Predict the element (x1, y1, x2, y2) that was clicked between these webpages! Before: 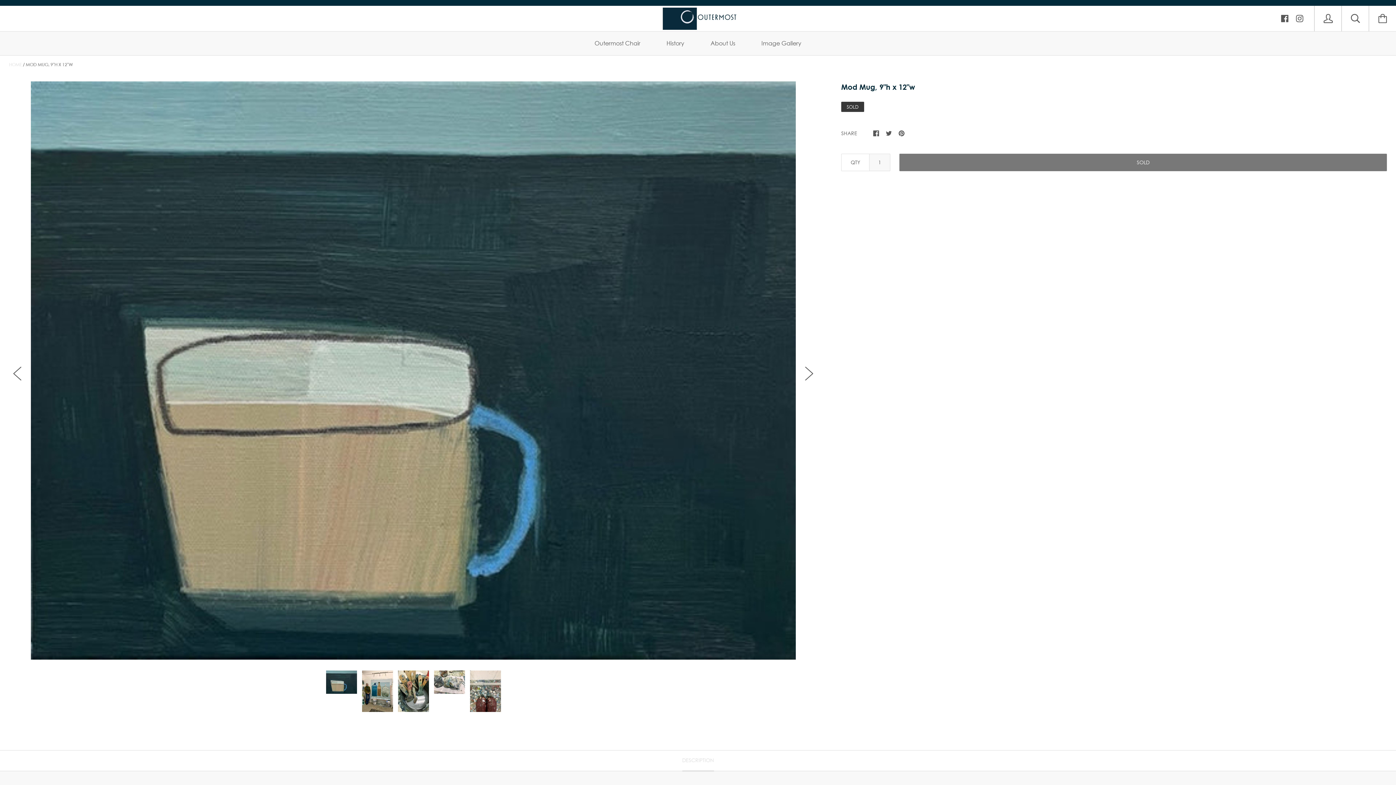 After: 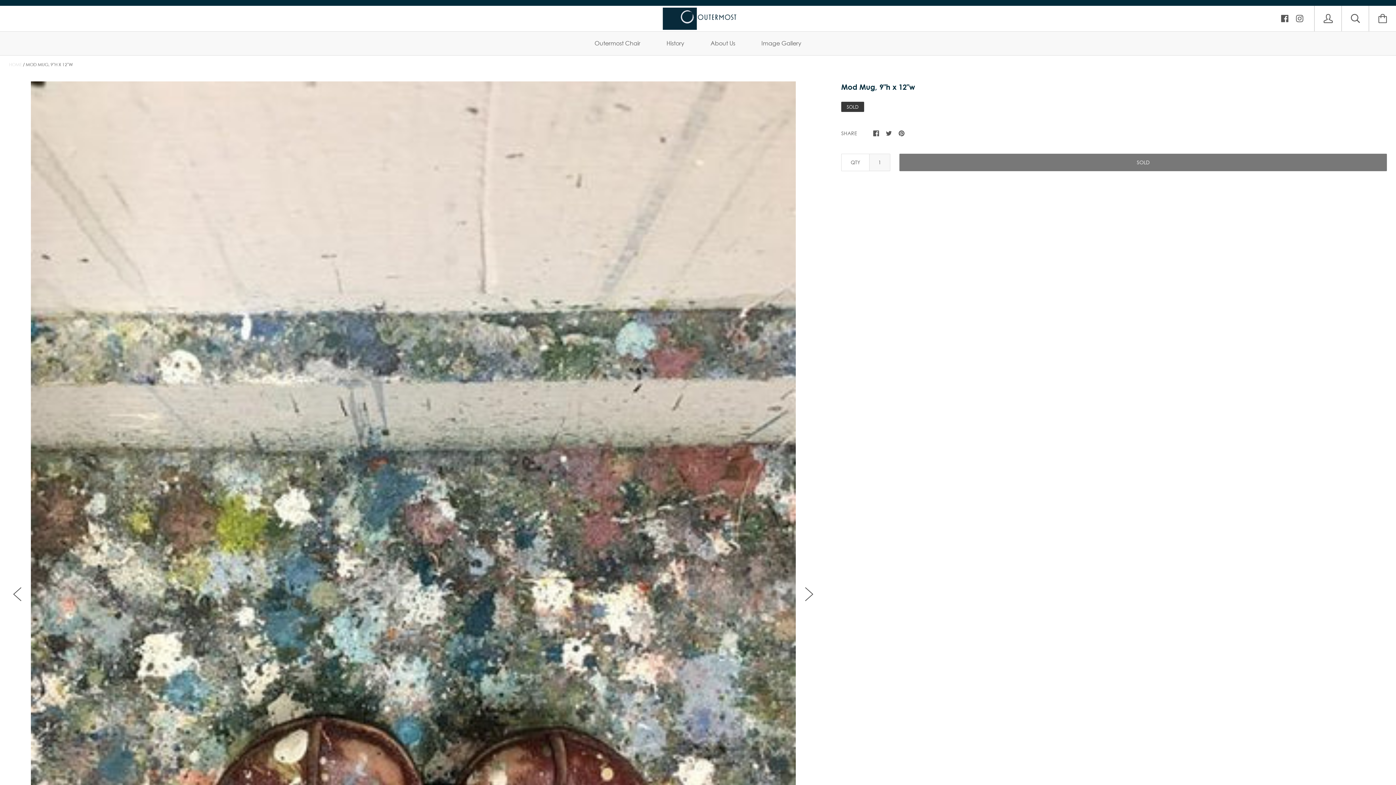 Action: bbox: (470, 670, 500, 712)